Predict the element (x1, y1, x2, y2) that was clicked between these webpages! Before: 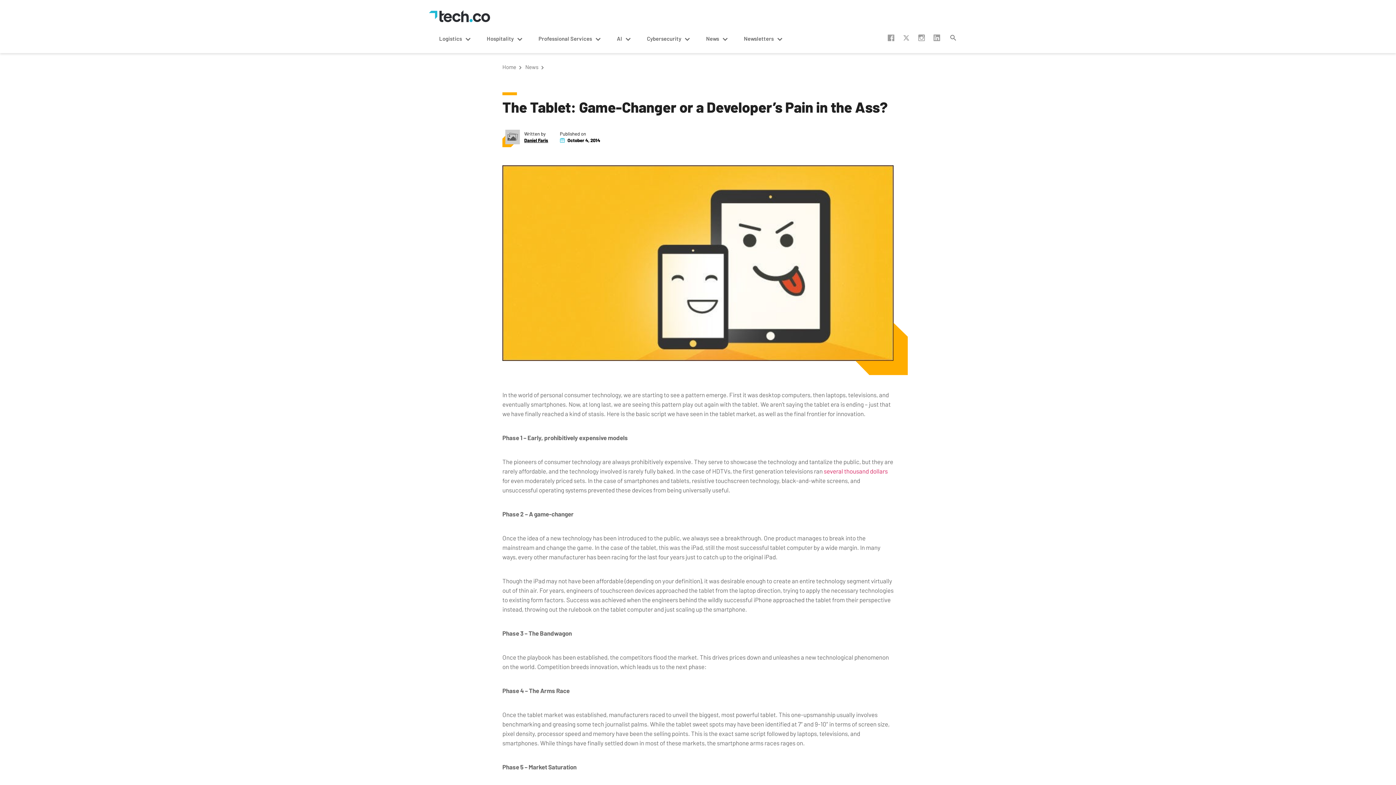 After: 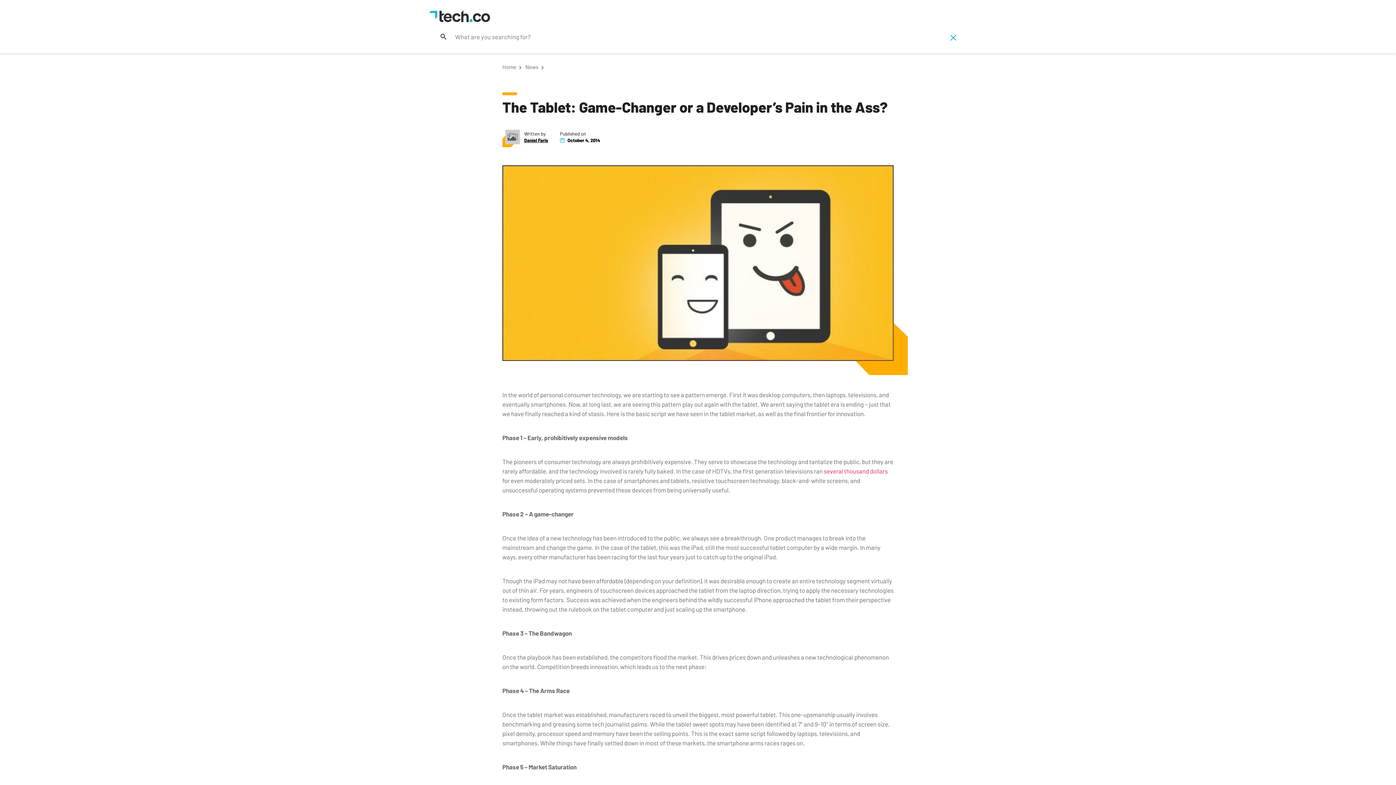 Action: bbox: (949, 33, 957, 42)